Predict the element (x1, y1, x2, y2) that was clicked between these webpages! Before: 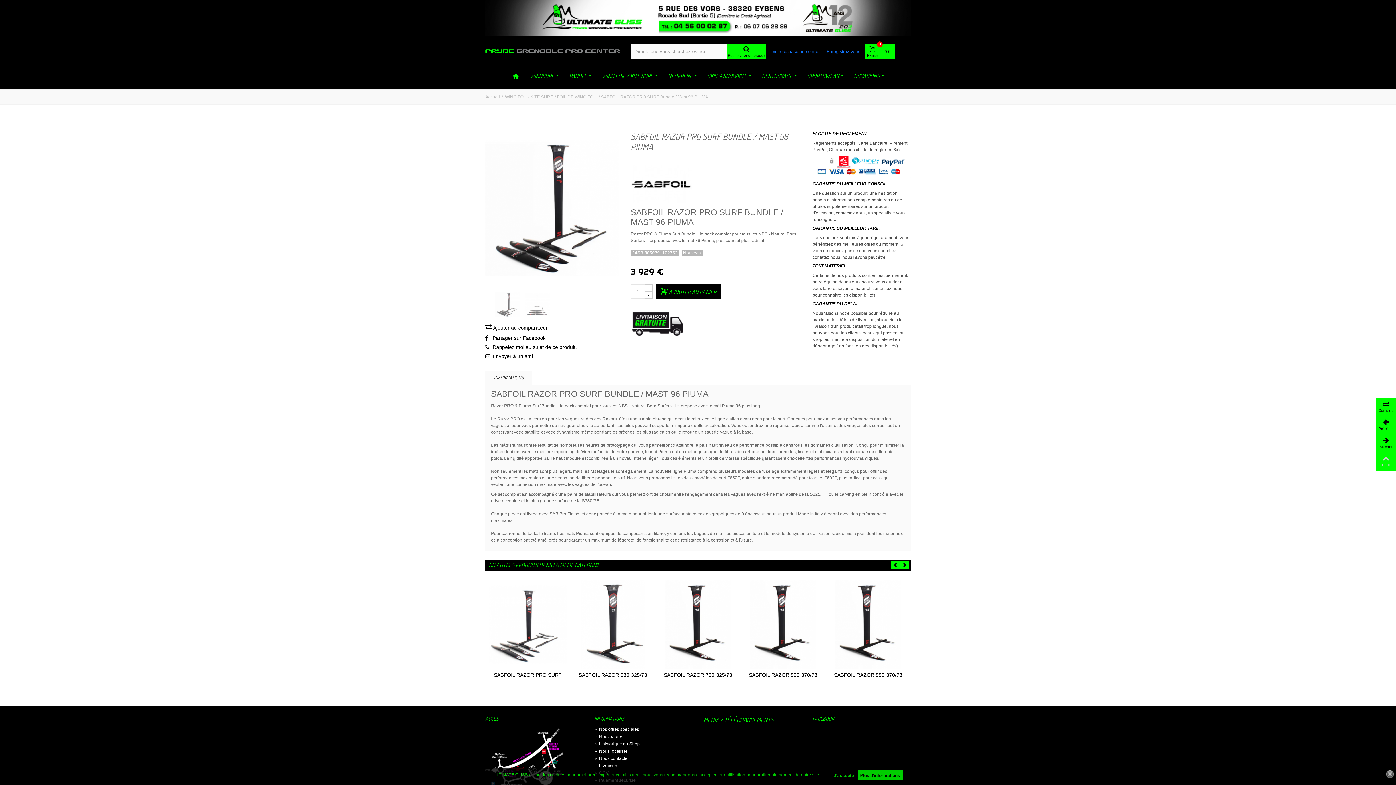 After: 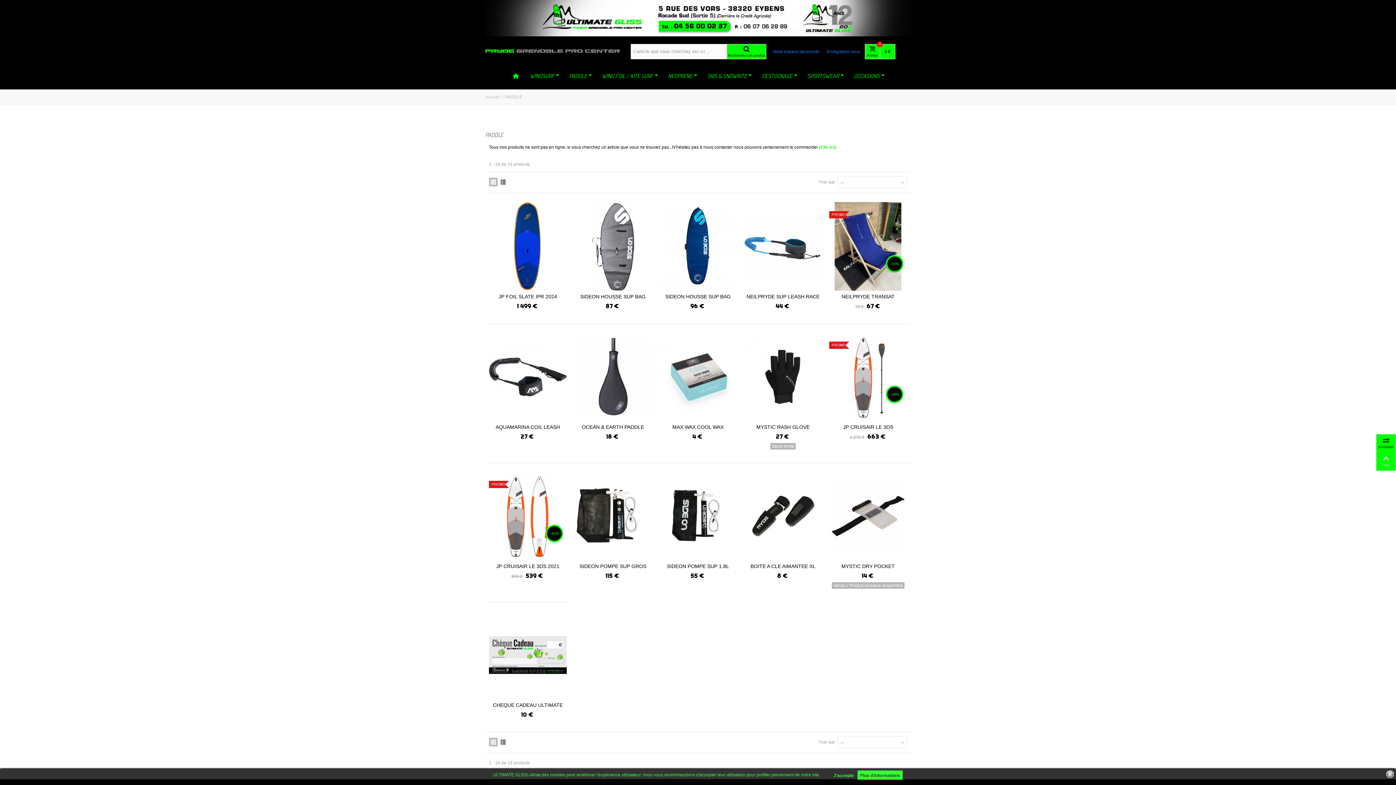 Action: label: PADDLE bbox: (564, 66, 595, 85)